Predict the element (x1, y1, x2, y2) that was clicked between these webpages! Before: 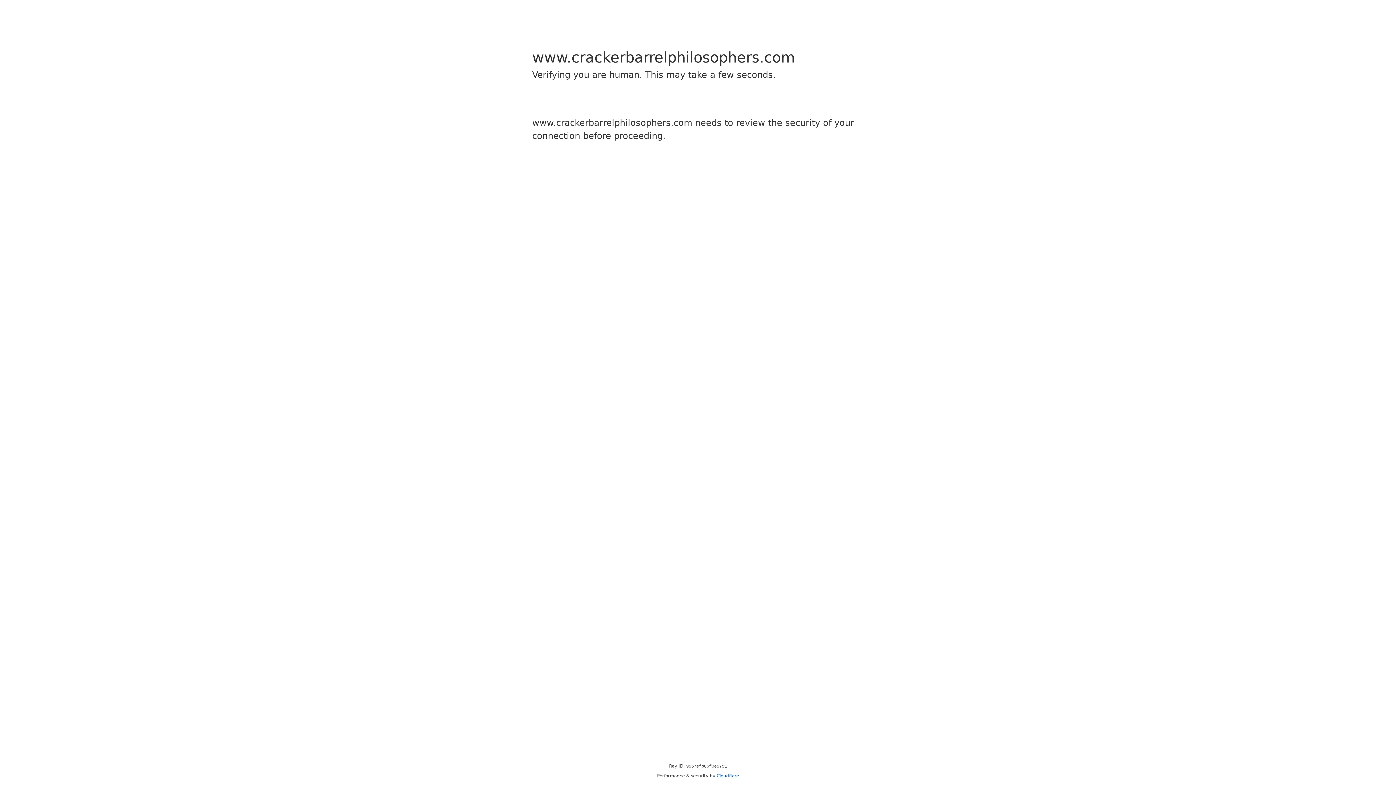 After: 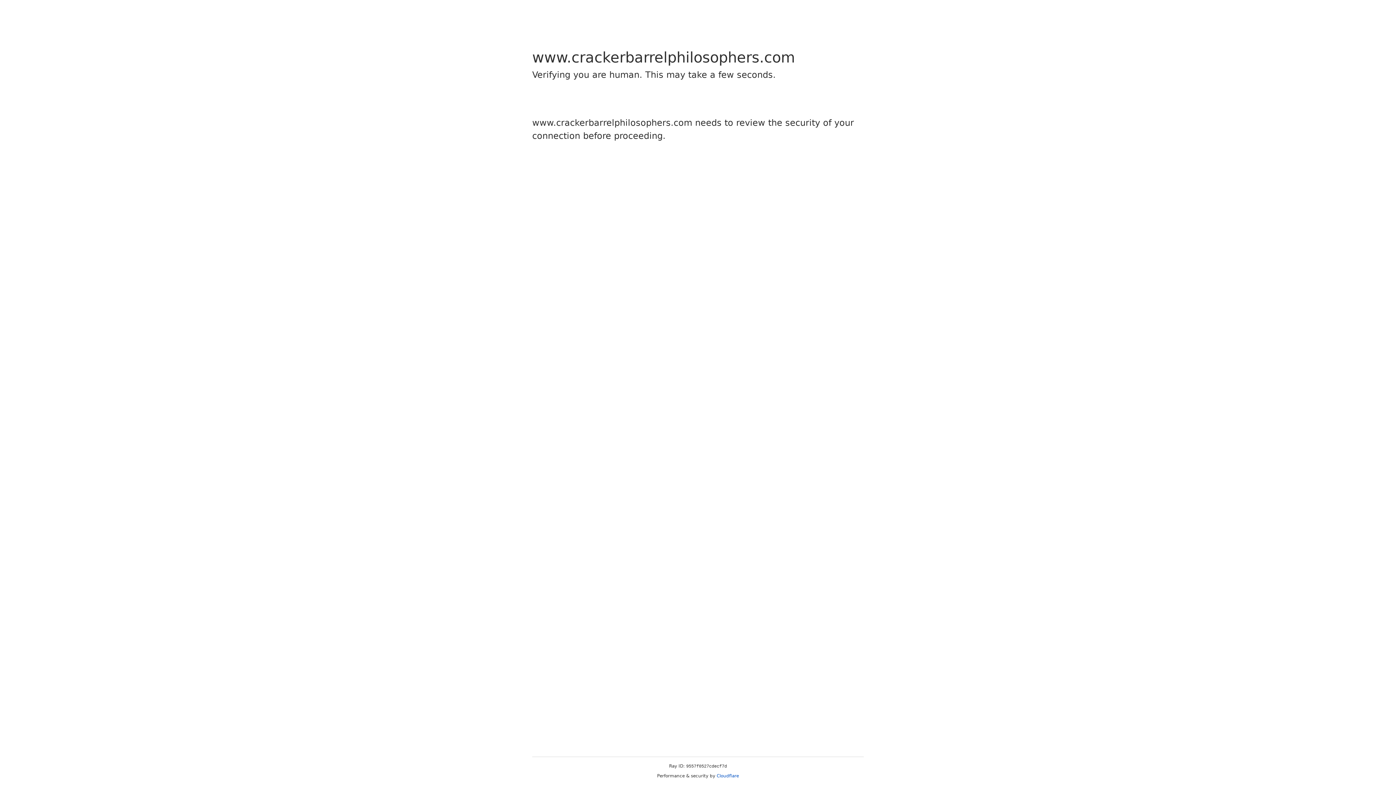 Action: label: Cloudflare bbox: (716, 773, 739, 778)